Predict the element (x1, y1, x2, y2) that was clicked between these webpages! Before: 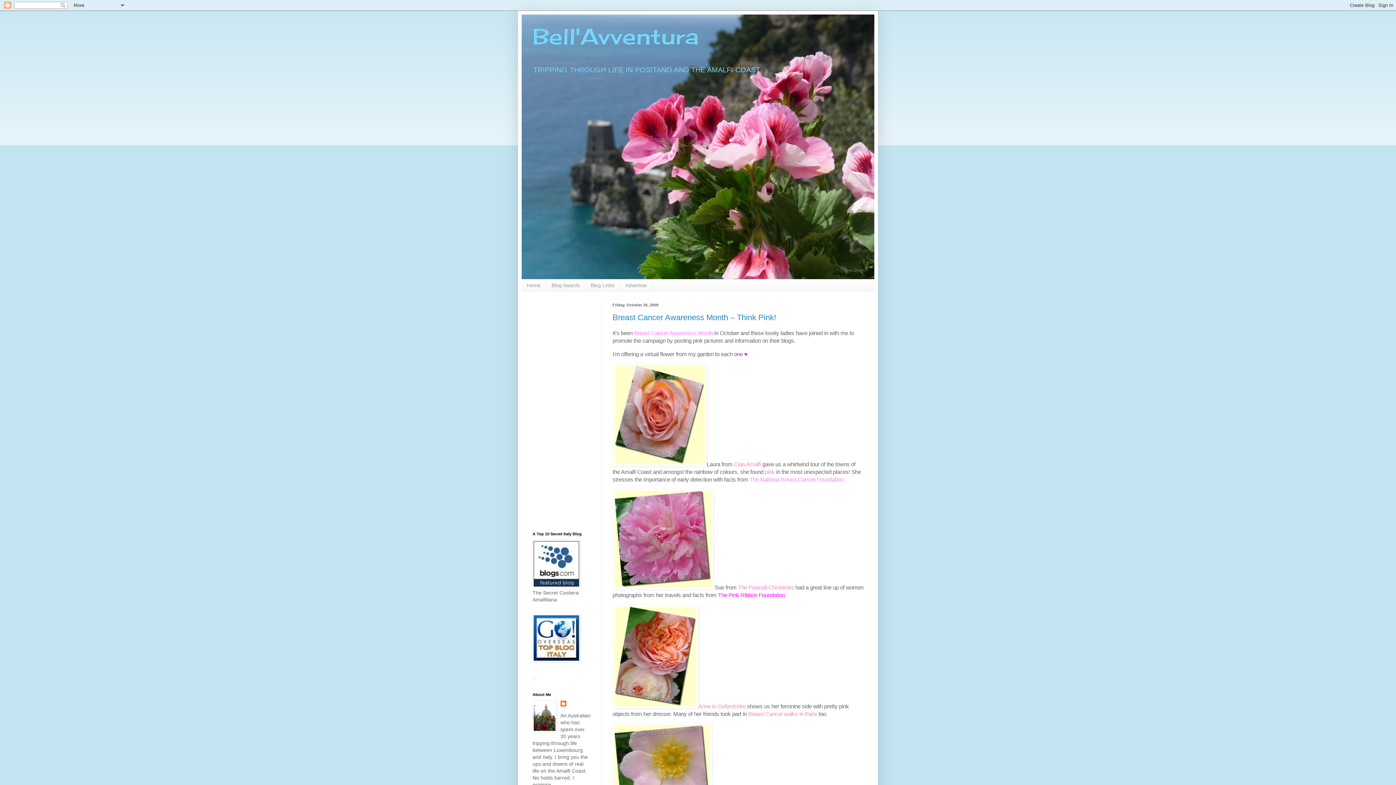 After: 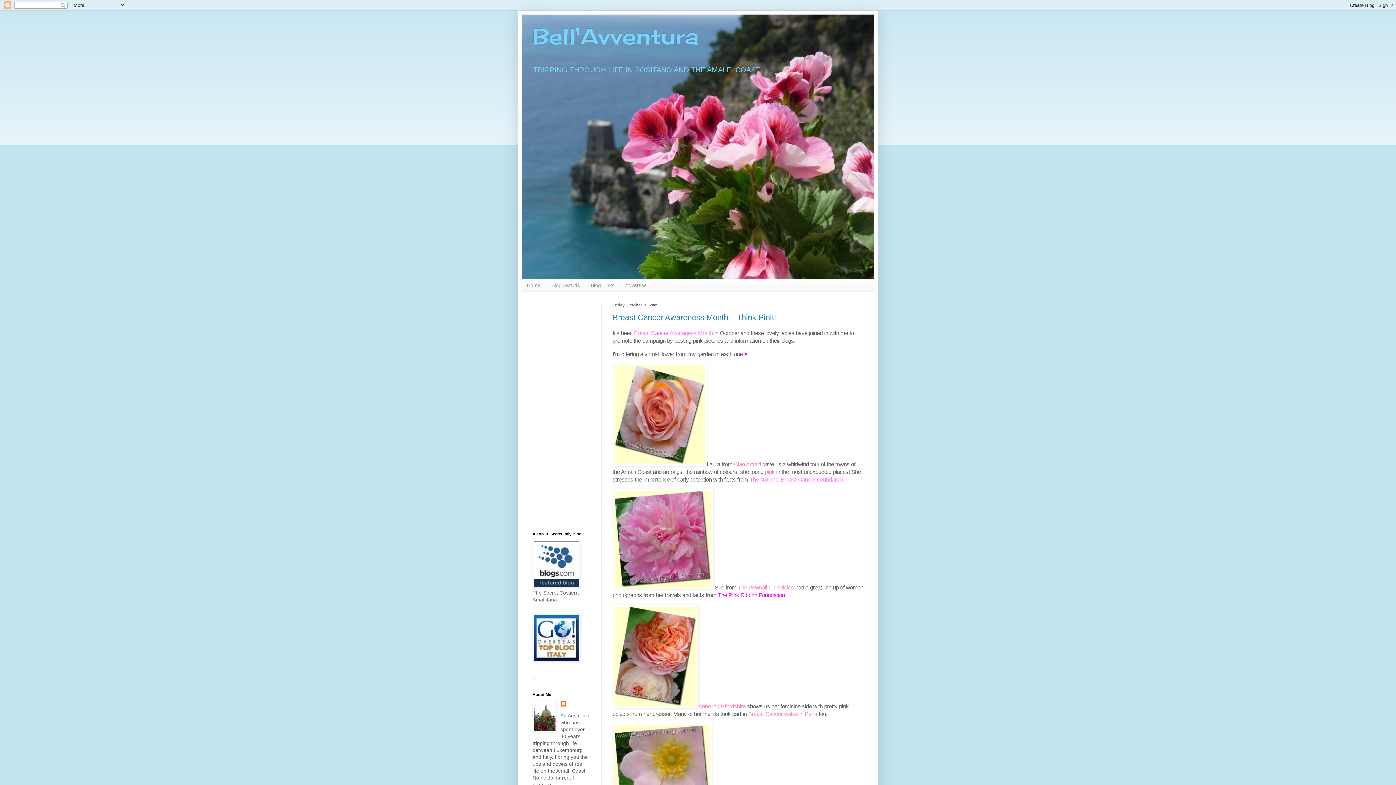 Action: bbox: (749, 476, 843, 482) label: The National Breast Cancer Foundation